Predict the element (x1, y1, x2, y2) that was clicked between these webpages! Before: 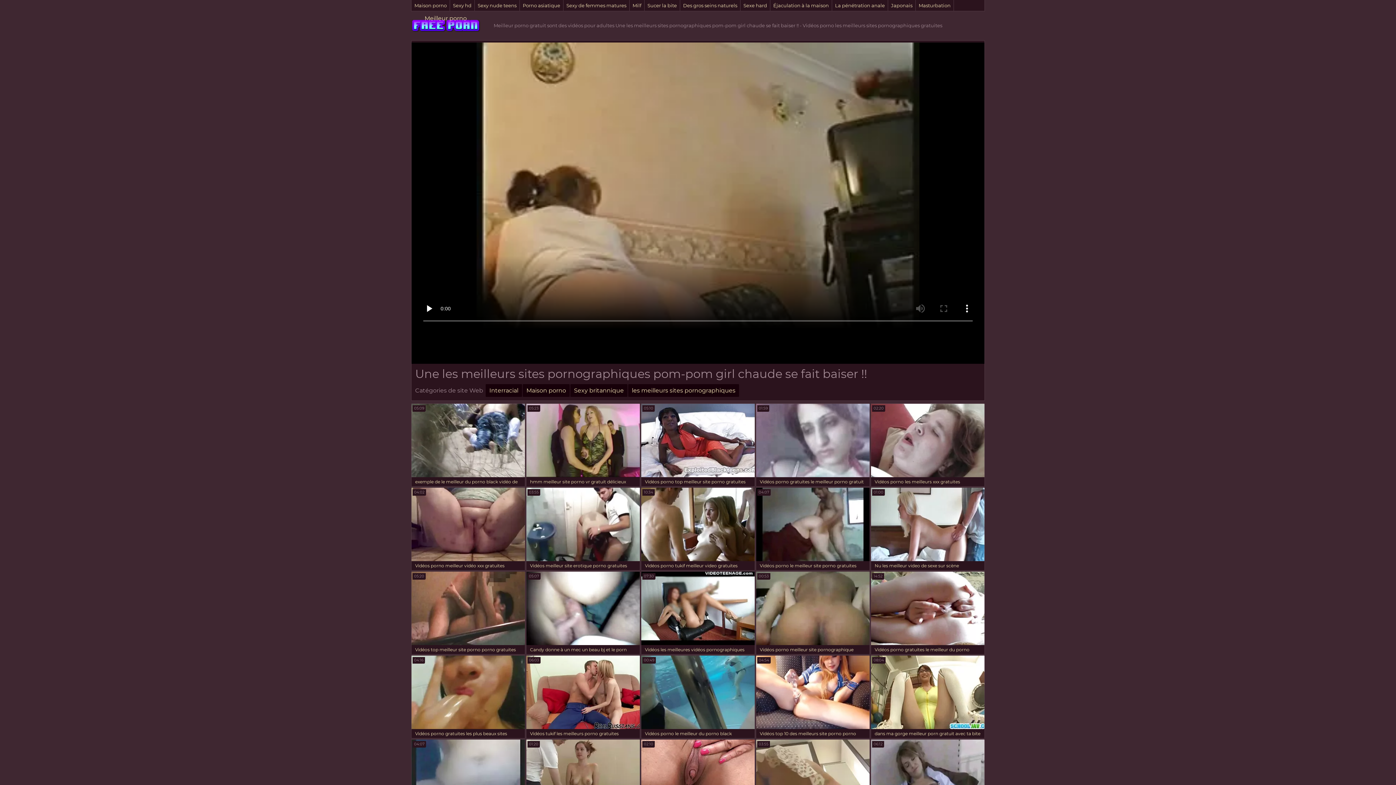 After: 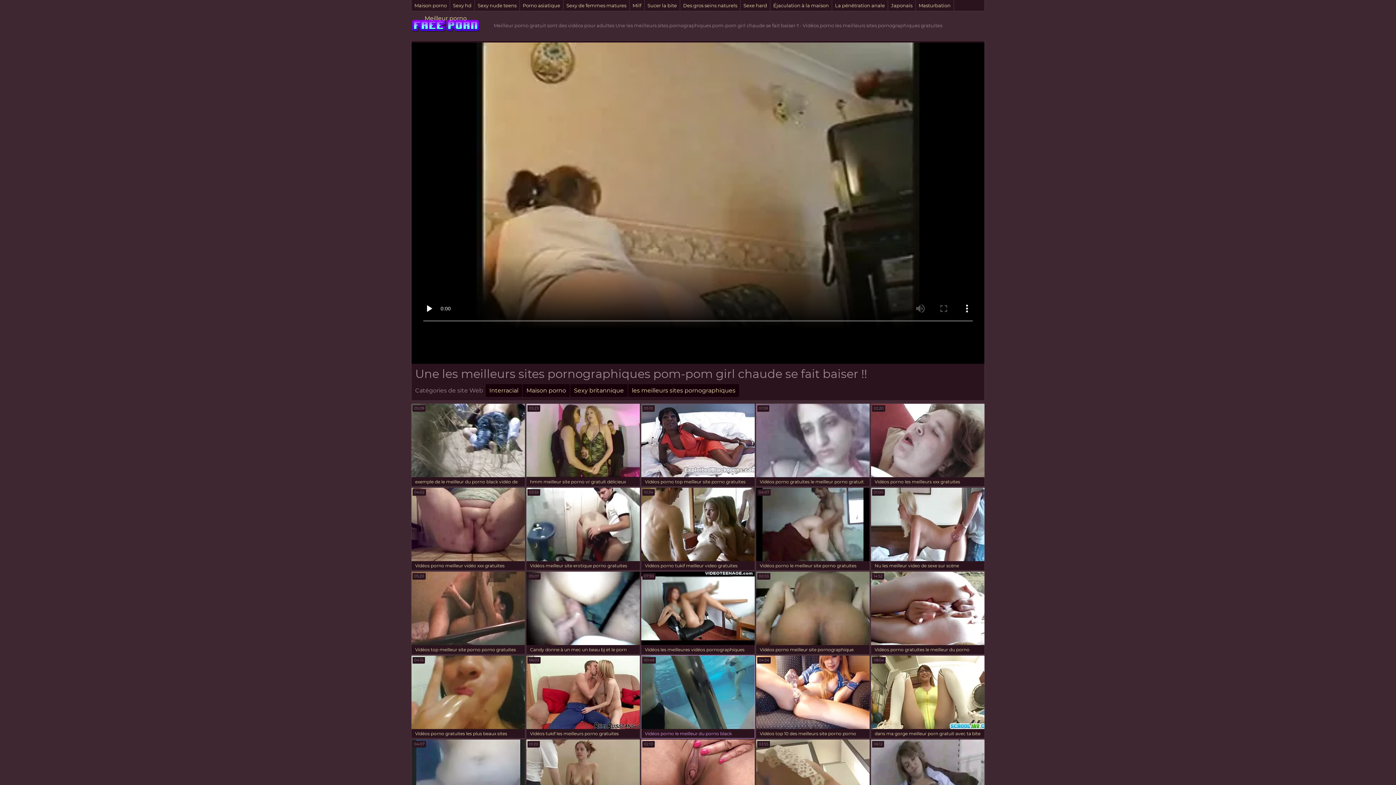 Action: bbox: (641, 655, 755, 738) label: Vidéos porno le meilleur du porno black gratuites